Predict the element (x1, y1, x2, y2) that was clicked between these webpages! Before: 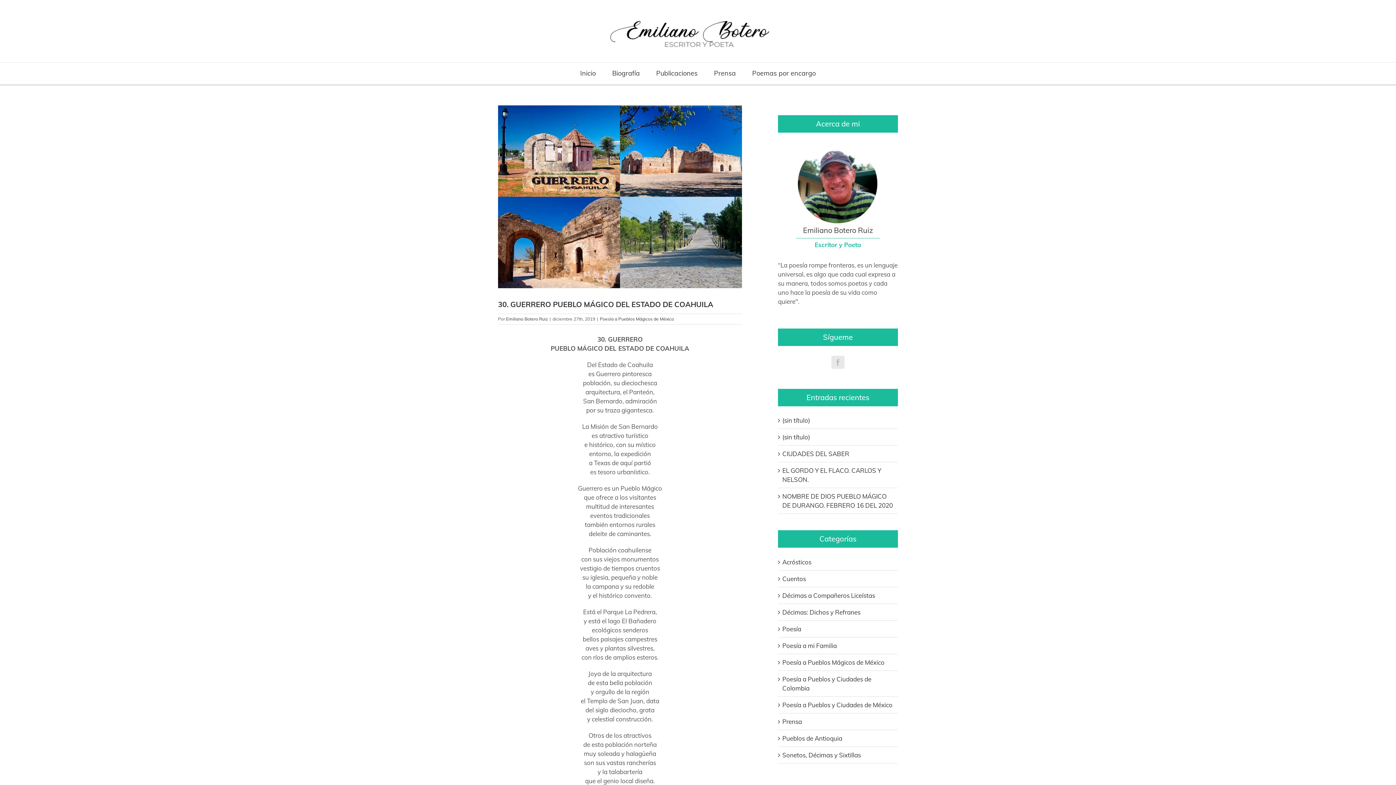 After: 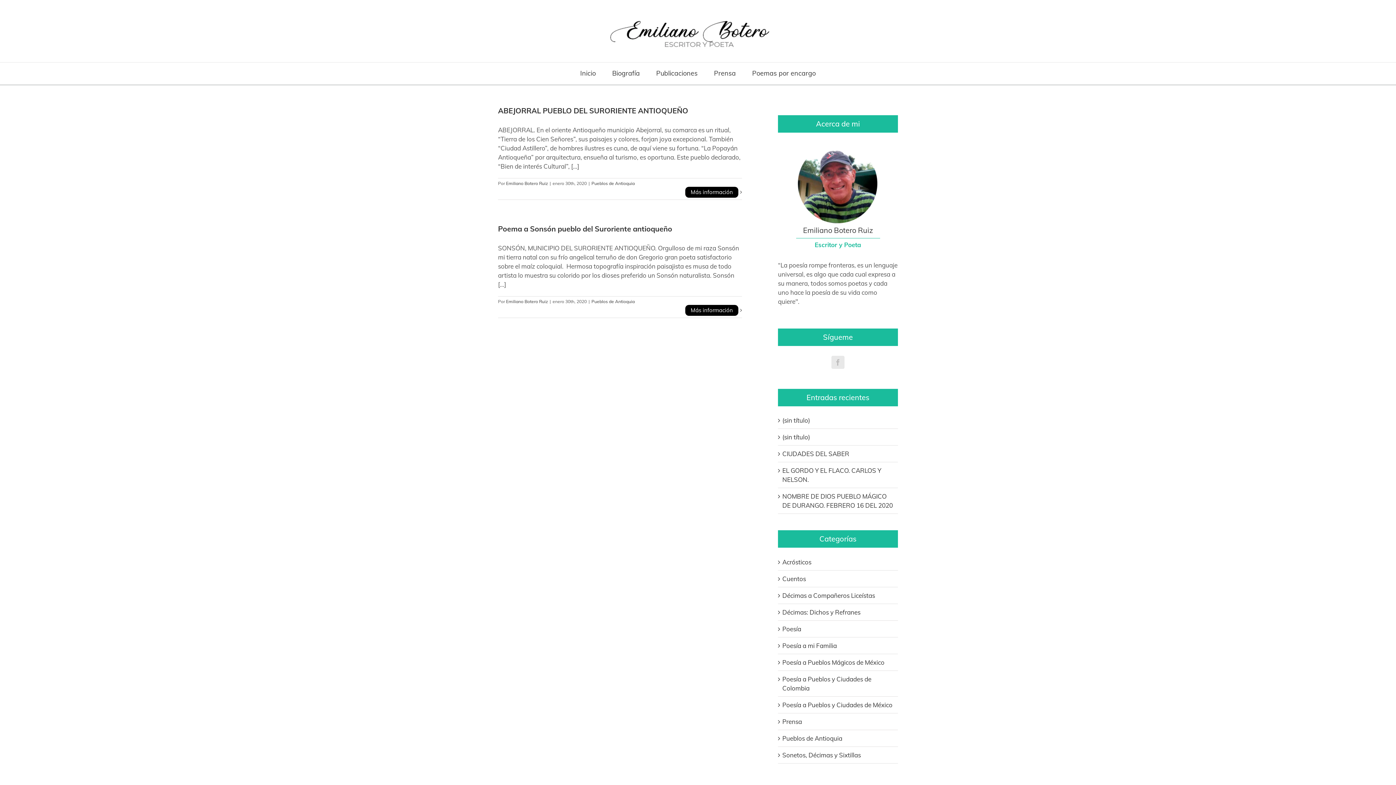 Action: label: Pueblos de Antioquia bbox: (782, 734, 894, 743)